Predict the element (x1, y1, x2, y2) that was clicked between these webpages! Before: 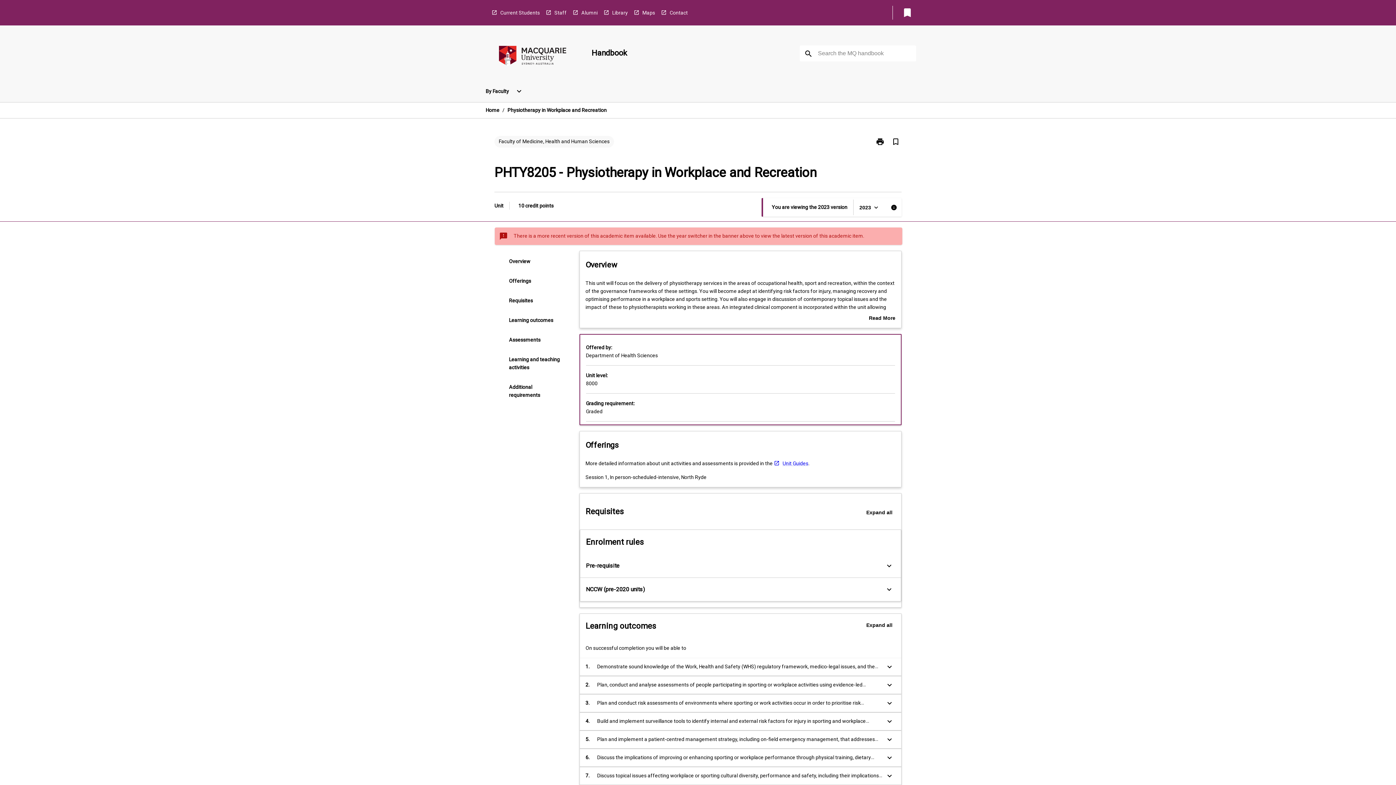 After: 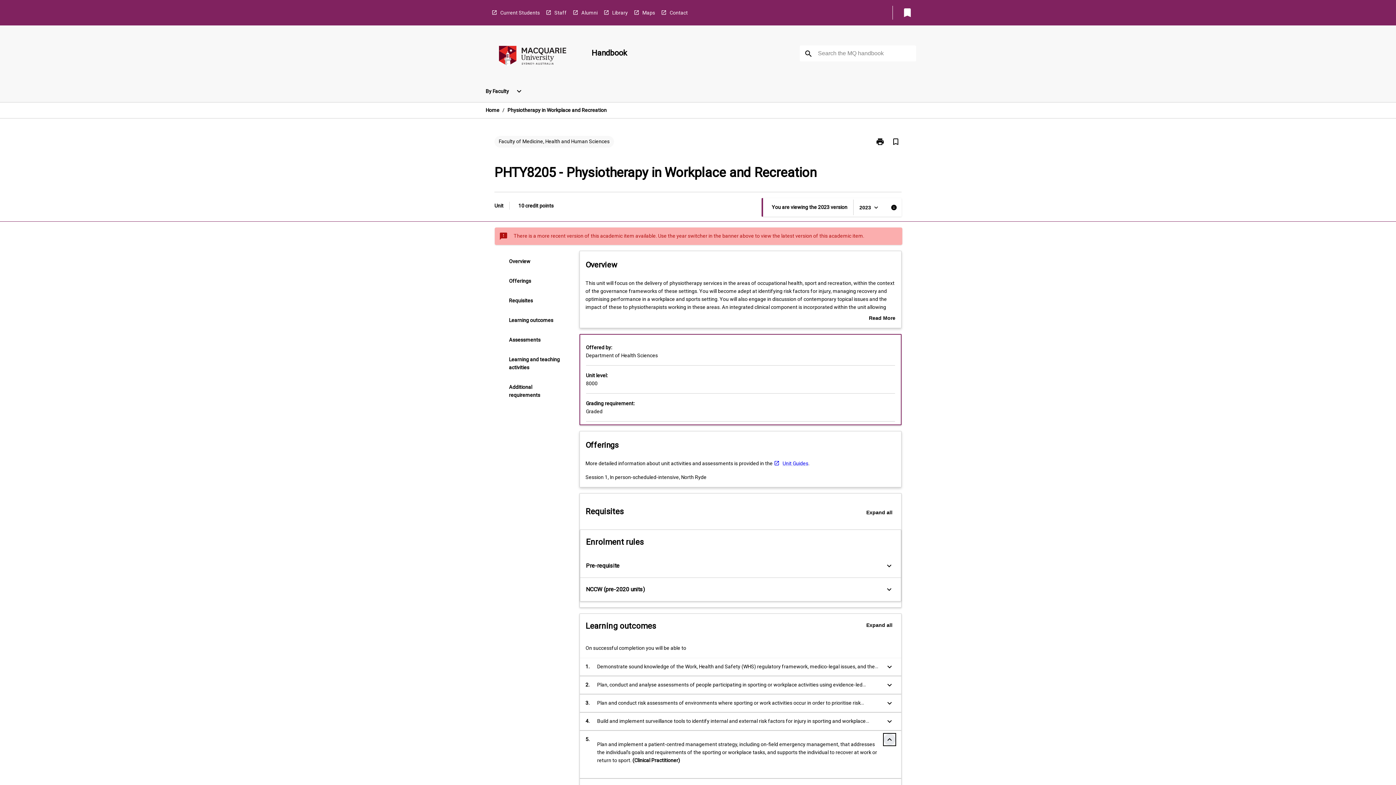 Action: label: Expand Button bbox: (884, 734, 895, 745)